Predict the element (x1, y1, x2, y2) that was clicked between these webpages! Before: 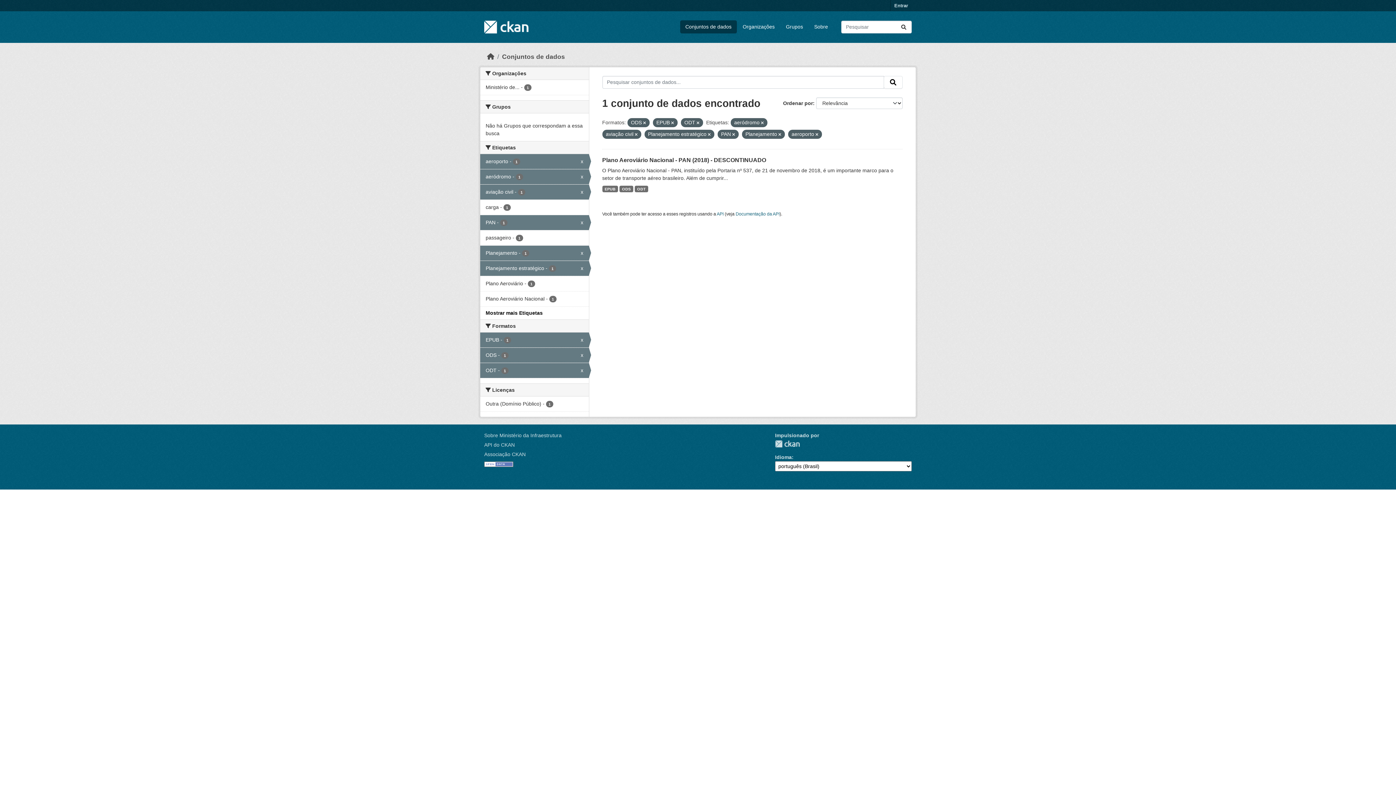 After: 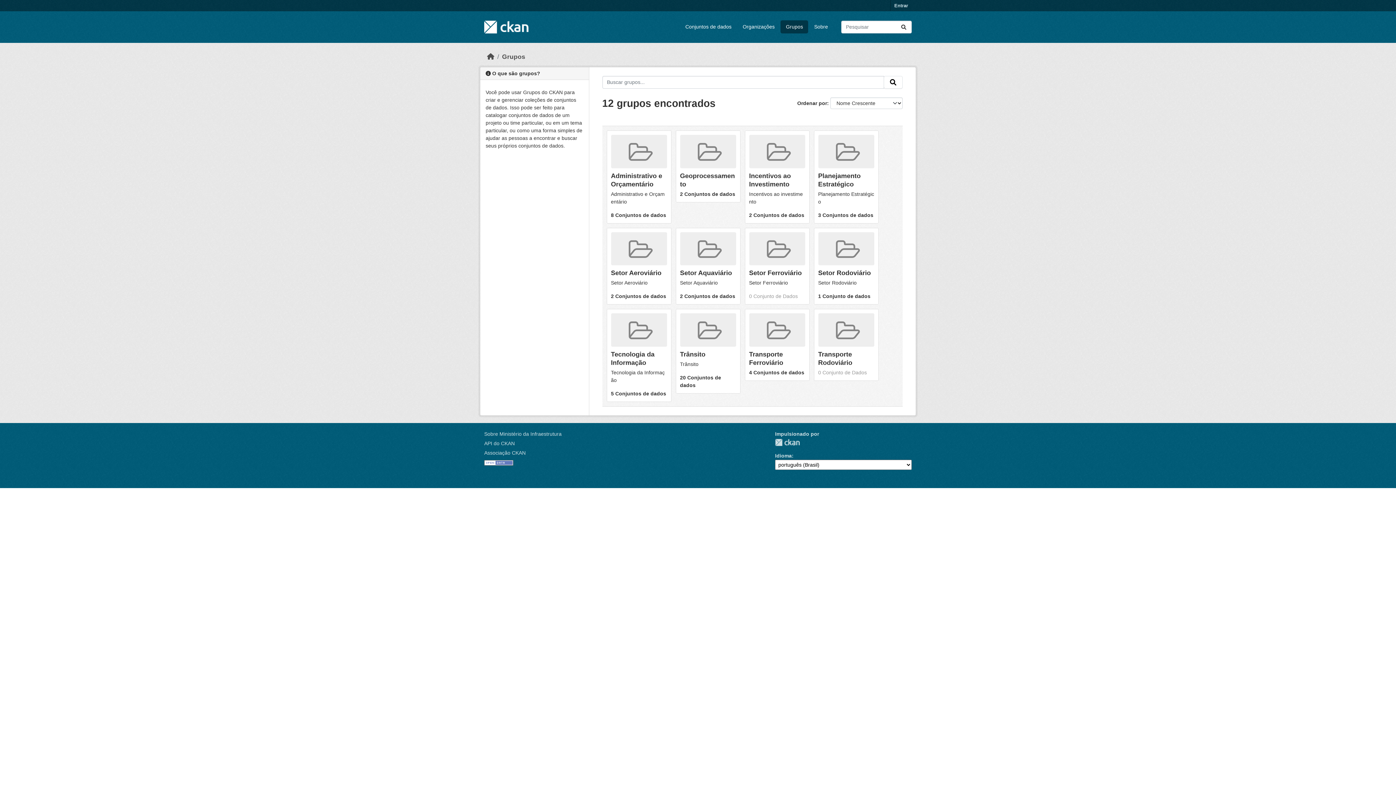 Action: label: Grupos bbox: (780, 20, 808, 33)